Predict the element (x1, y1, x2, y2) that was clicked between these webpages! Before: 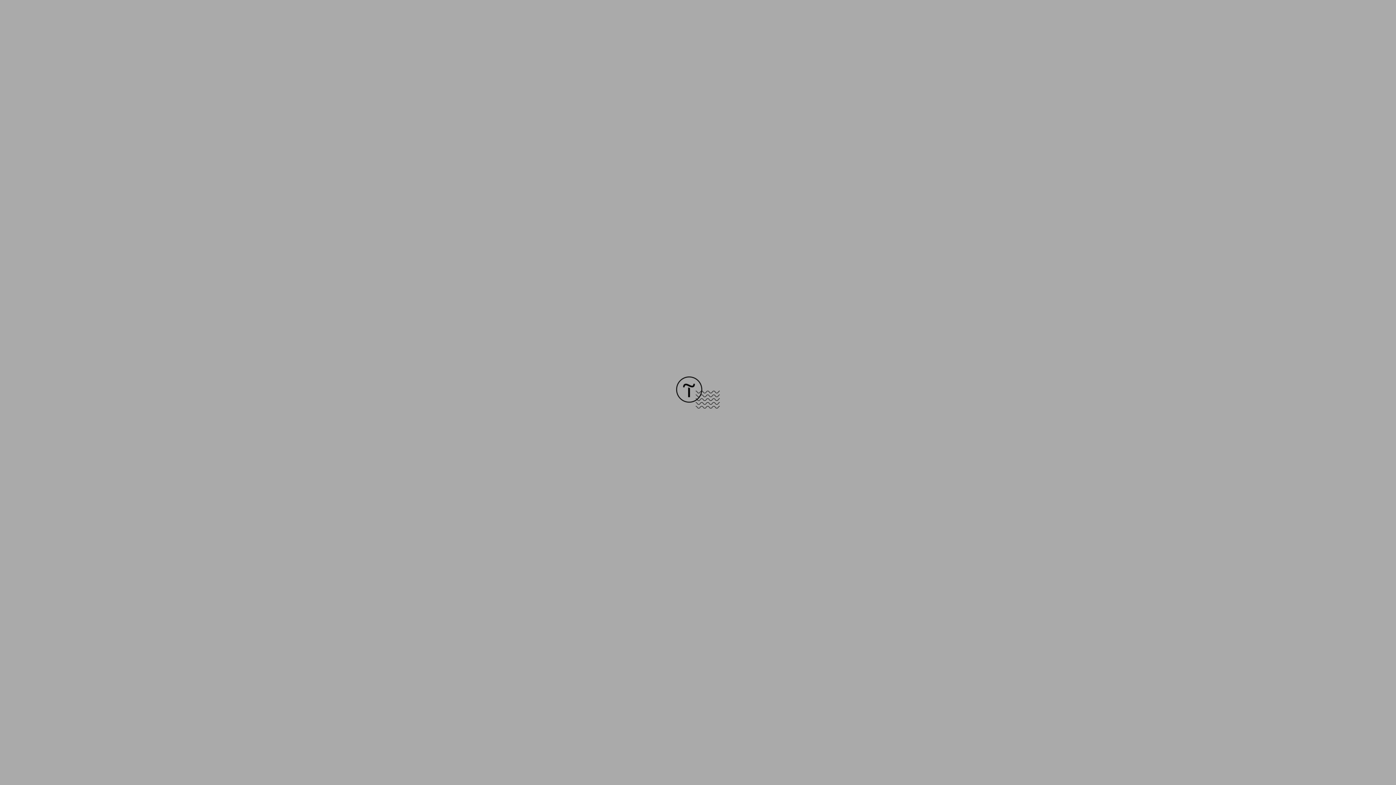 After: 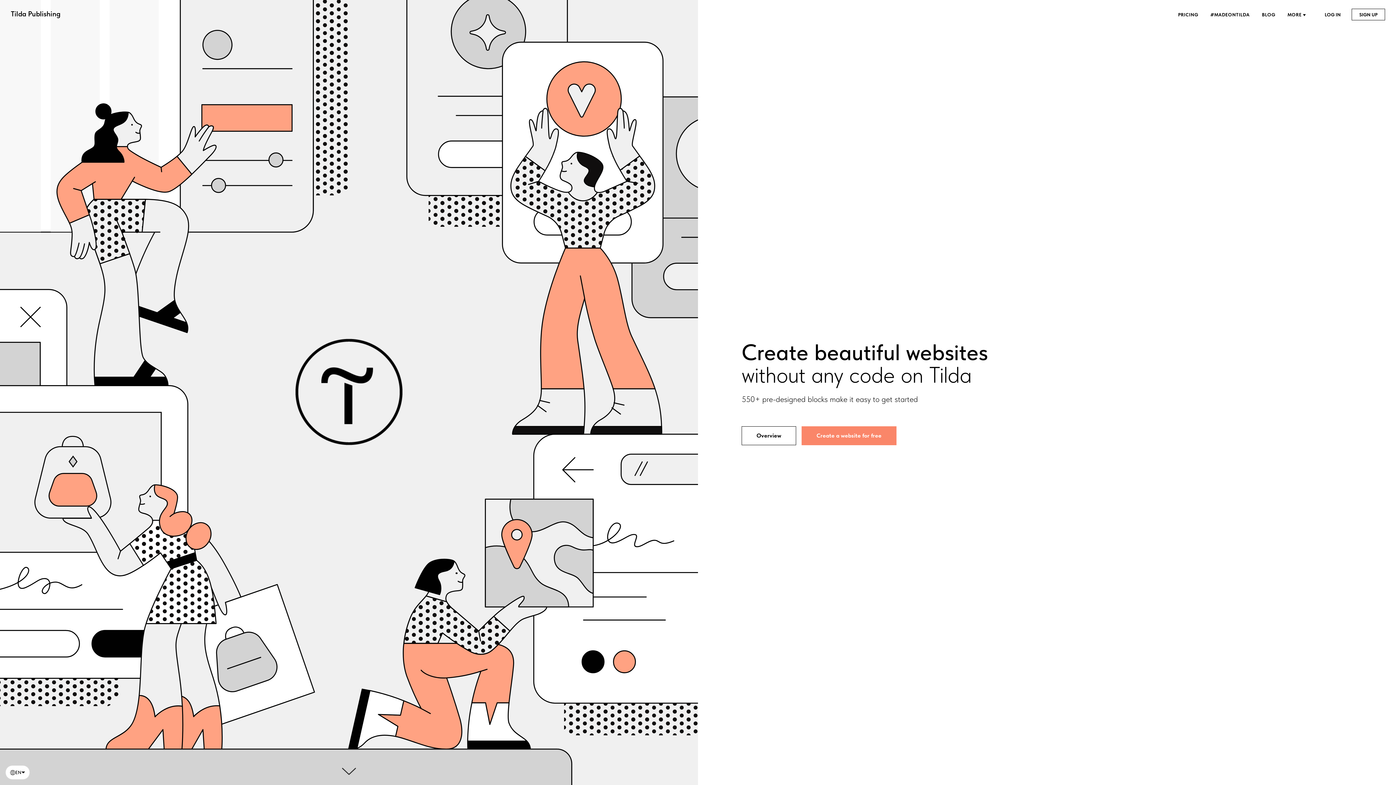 Action: bbox: (676, 403, 720, 409)